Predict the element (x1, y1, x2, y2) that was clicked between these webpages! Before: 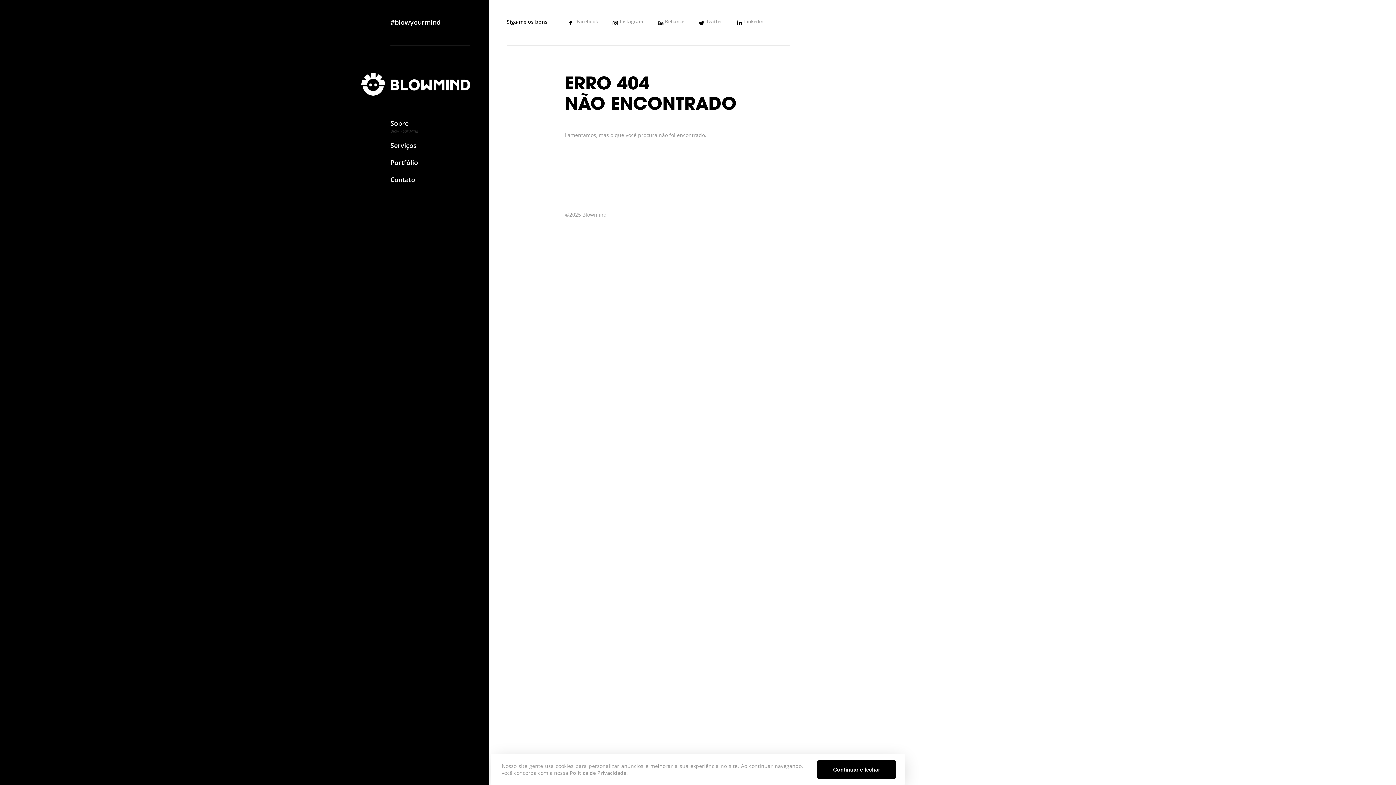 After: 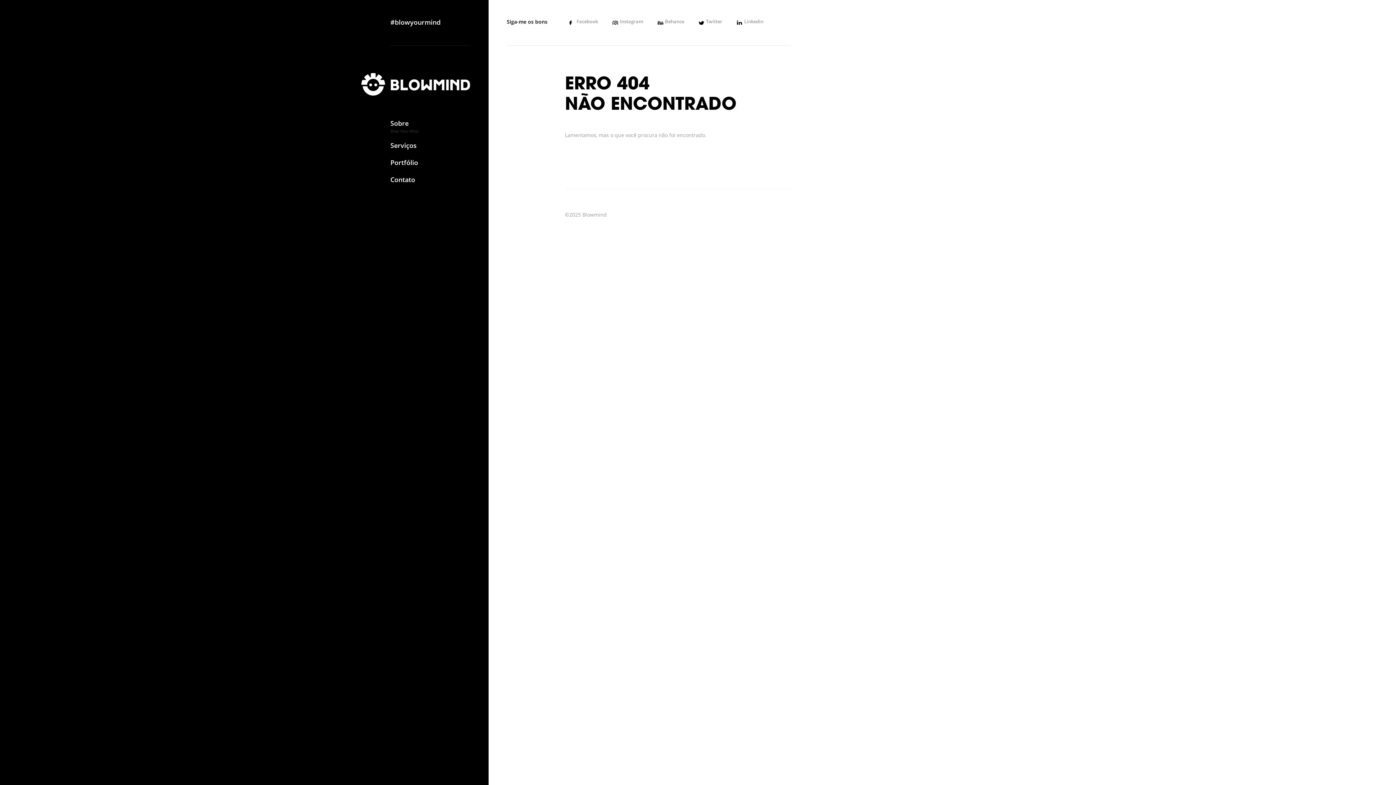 Action: label: Continuar e fechar bbox: (817, 760, 896, 779)